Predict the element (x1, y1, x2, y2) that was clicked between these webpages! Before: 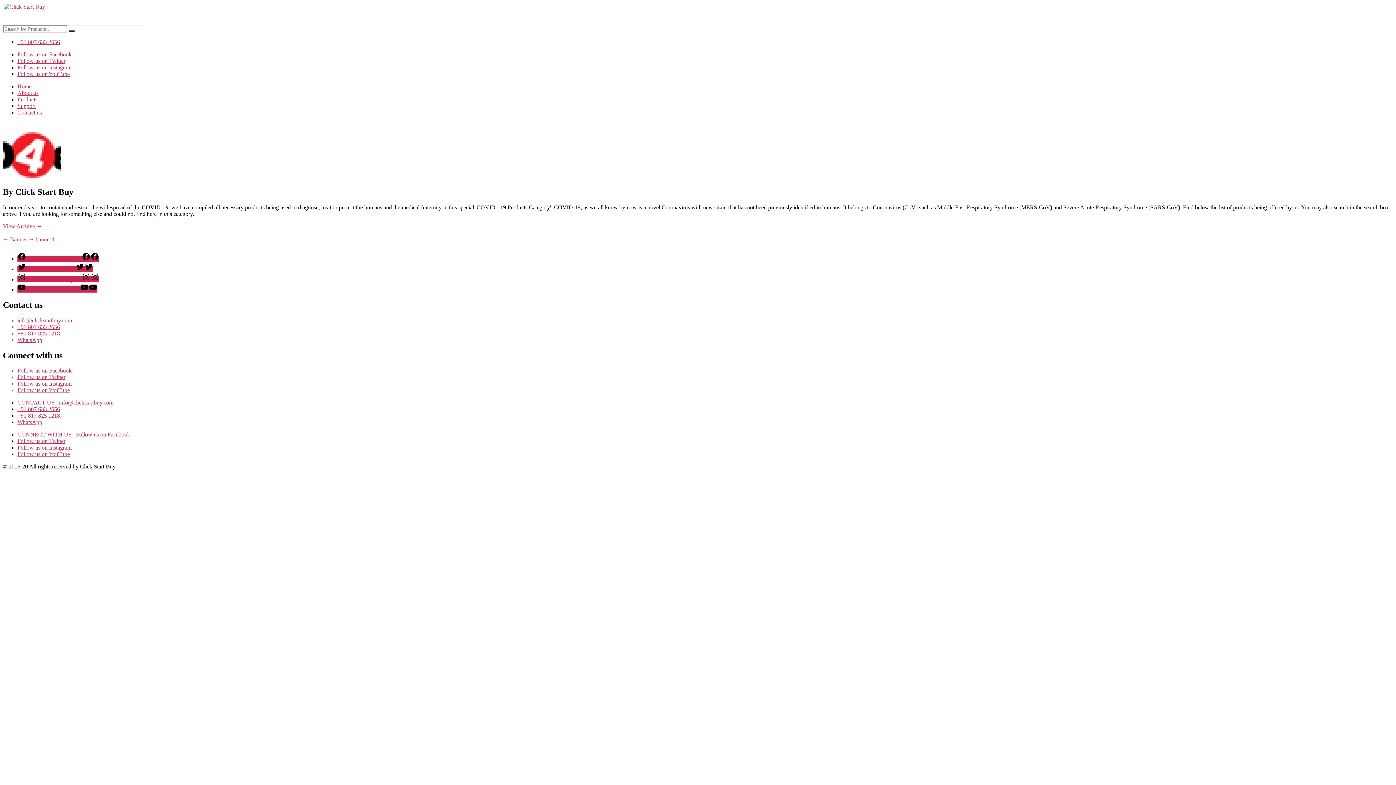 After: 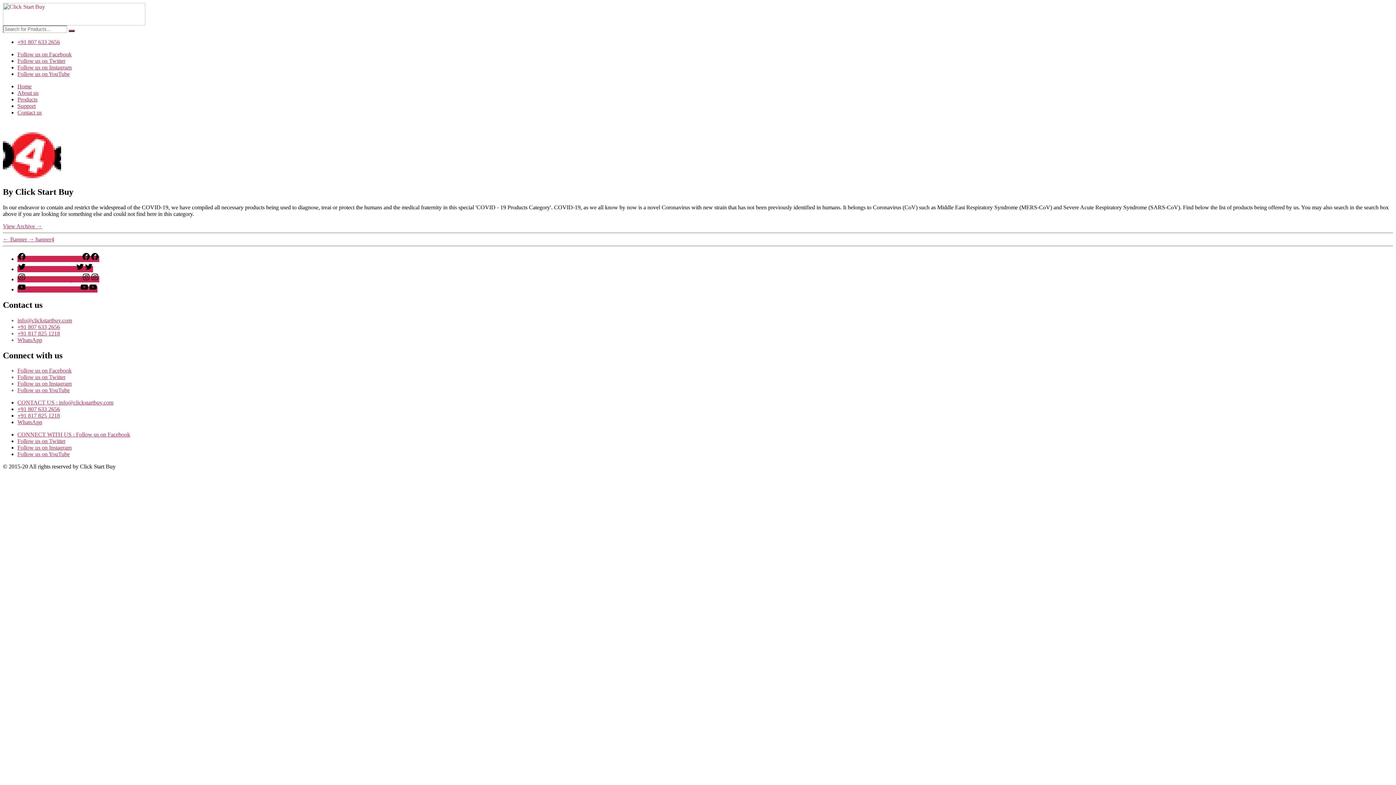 Action: bbox: (17, 323, 60, 330) label: +91 807 633 2656